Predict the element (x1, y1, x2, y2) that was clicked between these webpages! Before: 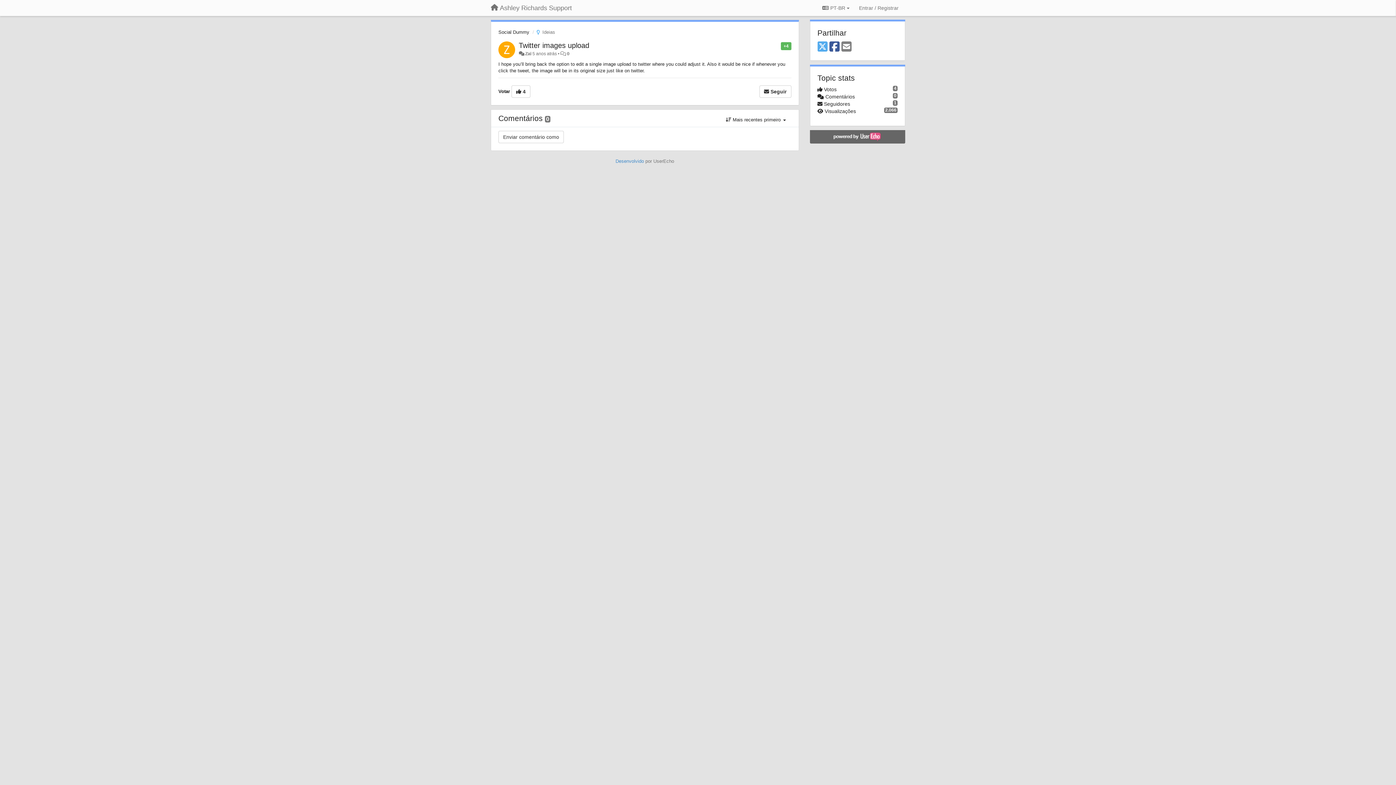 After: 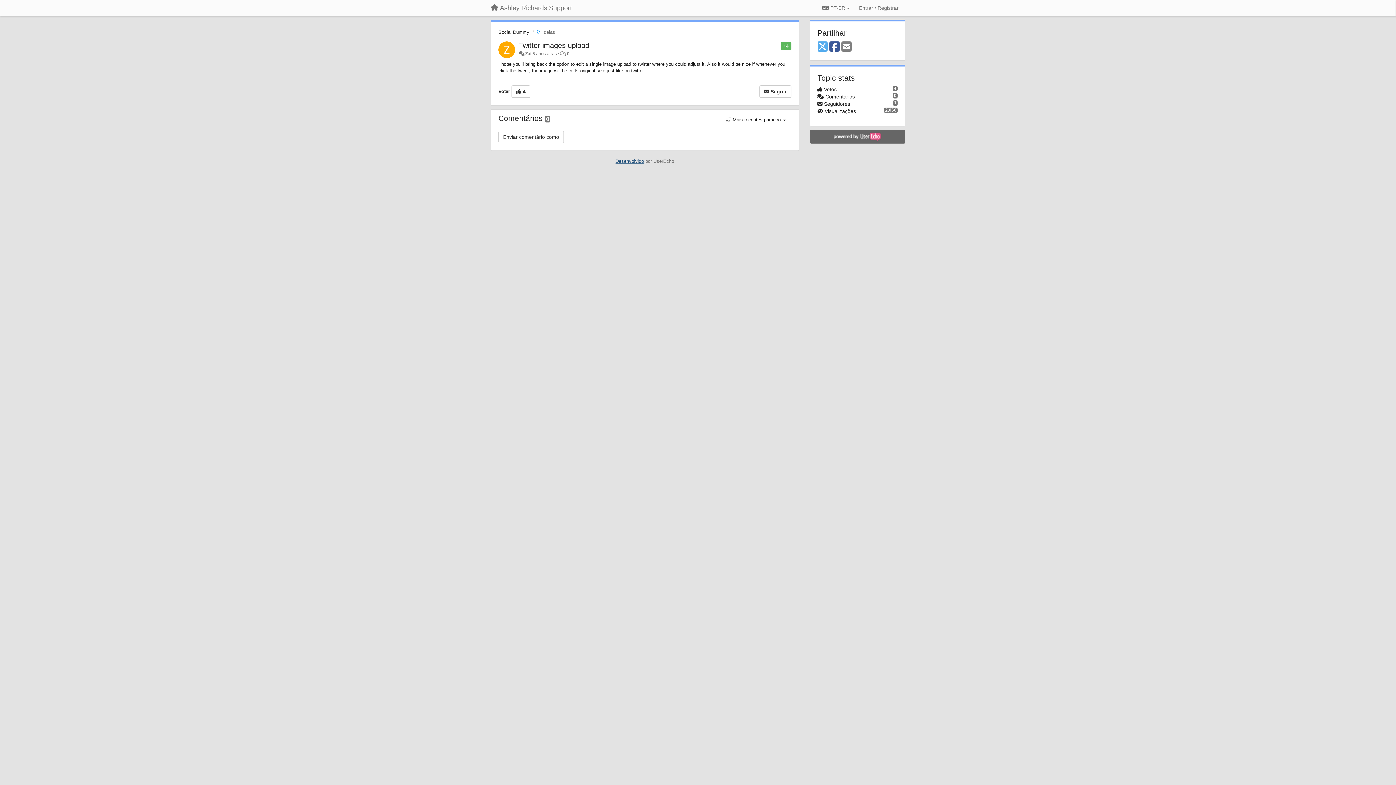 Action: bbox: (615, 158, 644, 164) label: Desenvolvido